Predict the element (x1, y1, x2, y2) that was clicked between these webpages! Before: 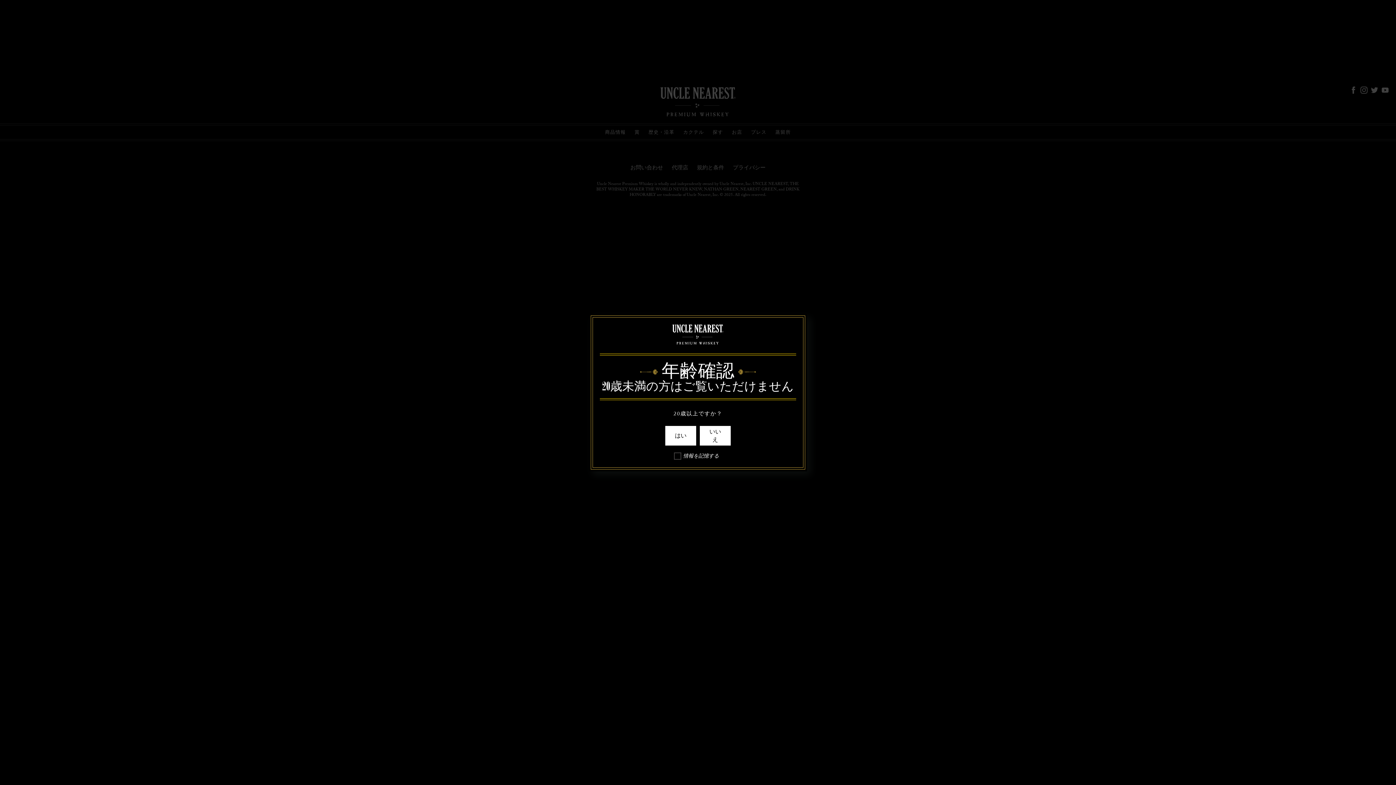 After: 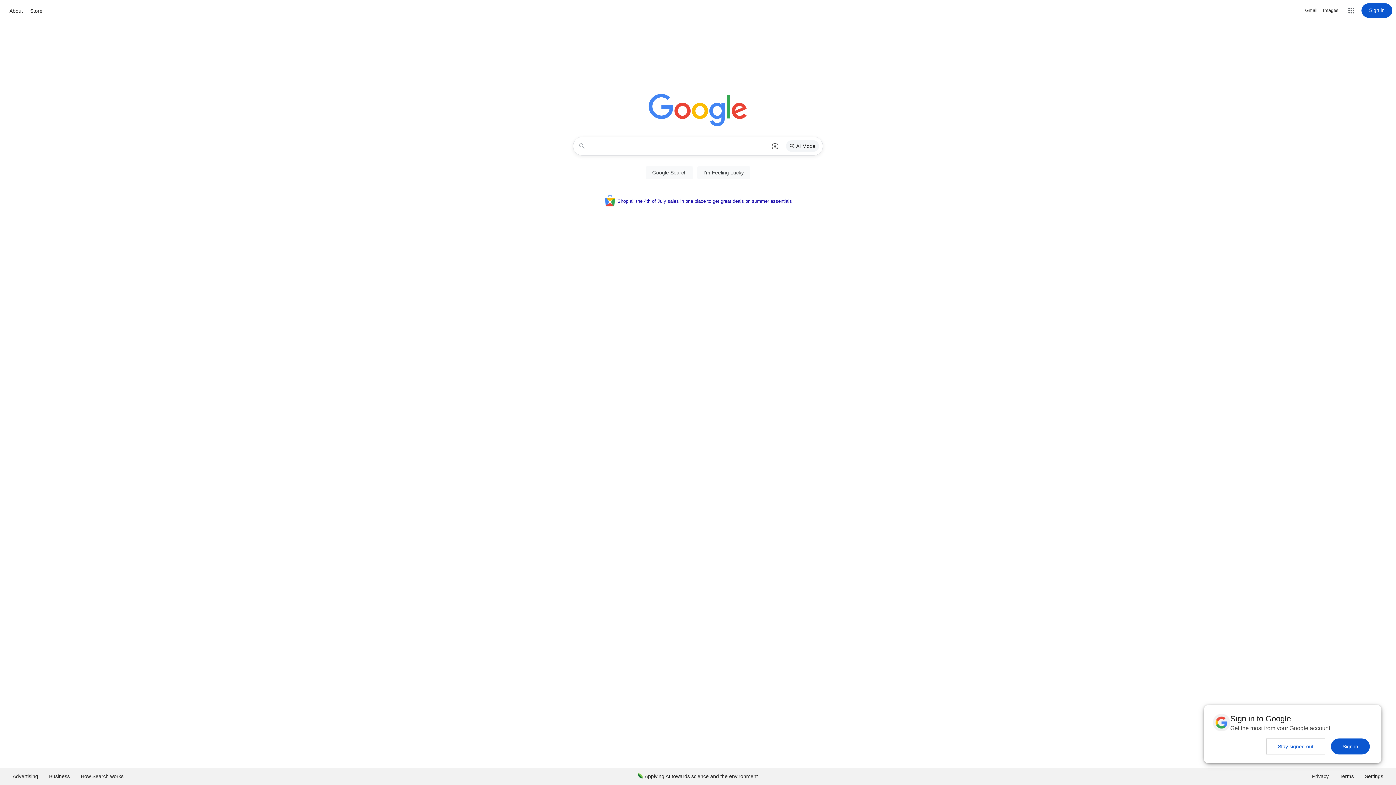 Action: bbox: (700, 426, 730, 445) label: いいえ